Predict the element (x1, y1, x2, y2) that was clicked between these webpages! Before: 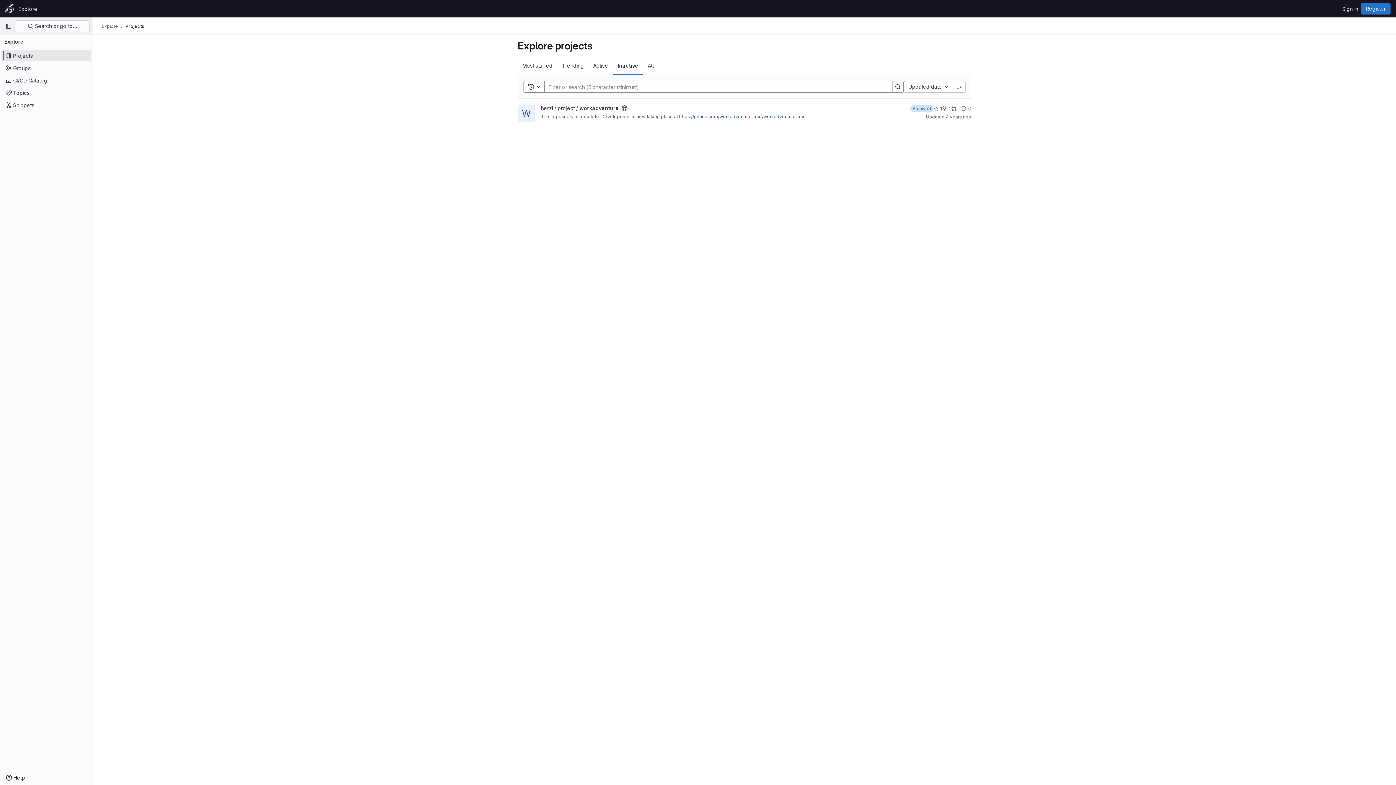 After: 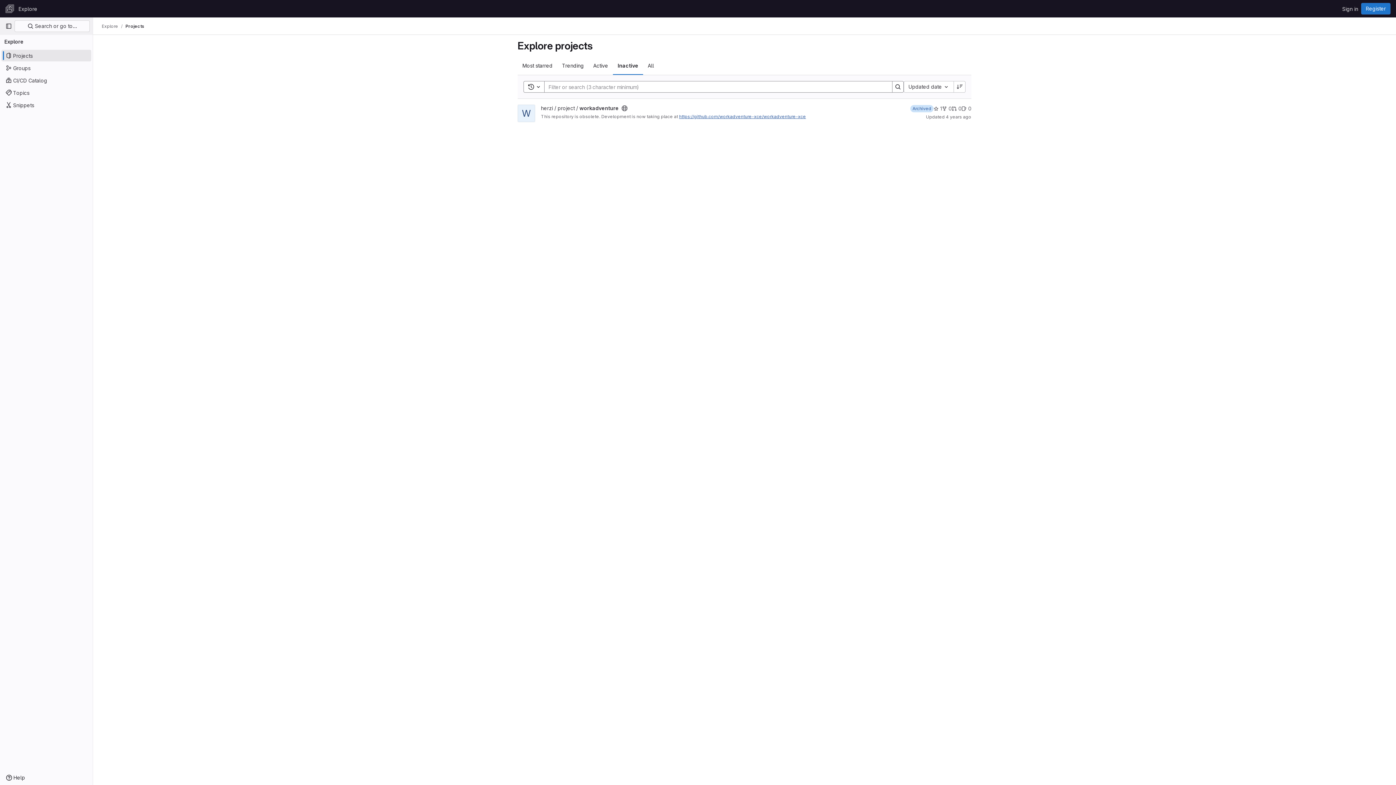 Action: label: https://github.com/workadventure-xce/workadventure-xce bbox: (679, 113, 806, 119)